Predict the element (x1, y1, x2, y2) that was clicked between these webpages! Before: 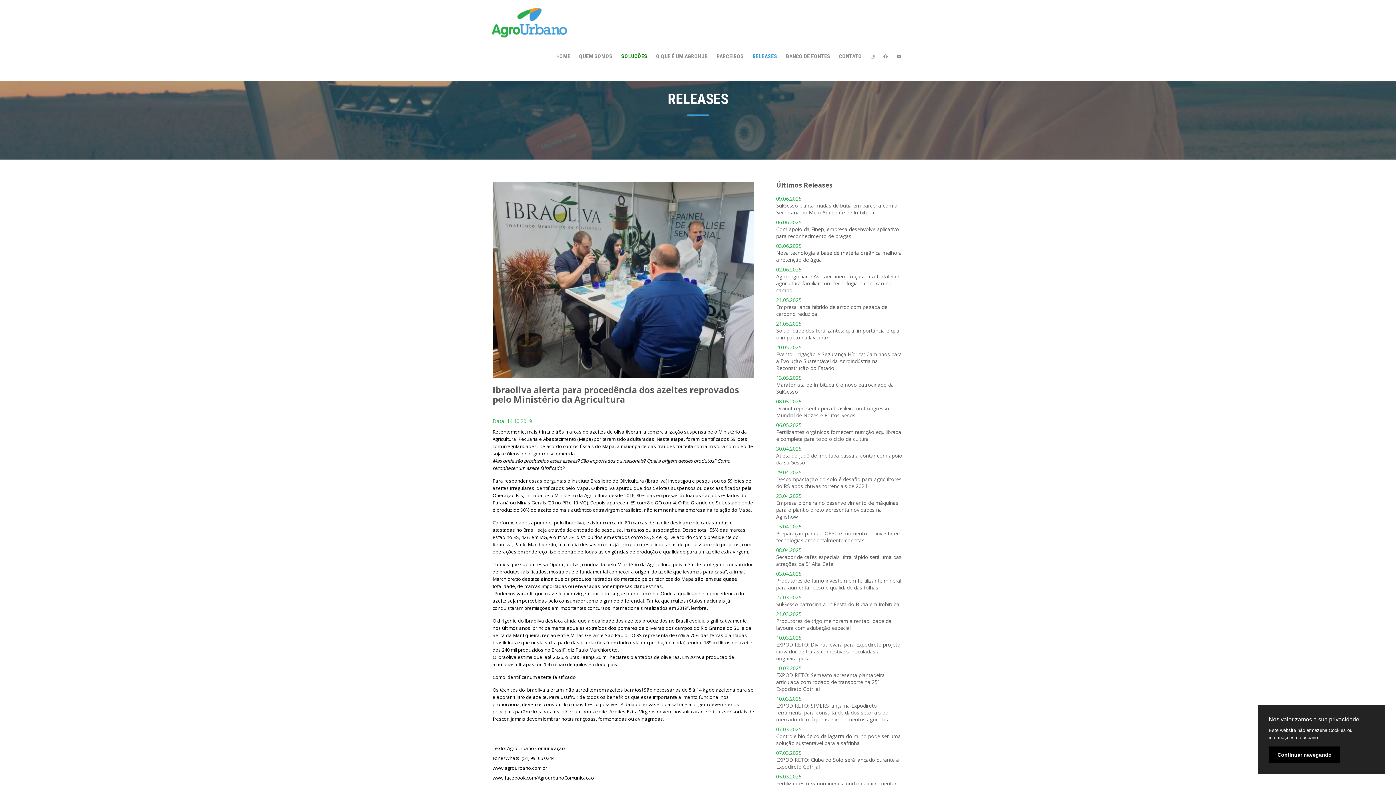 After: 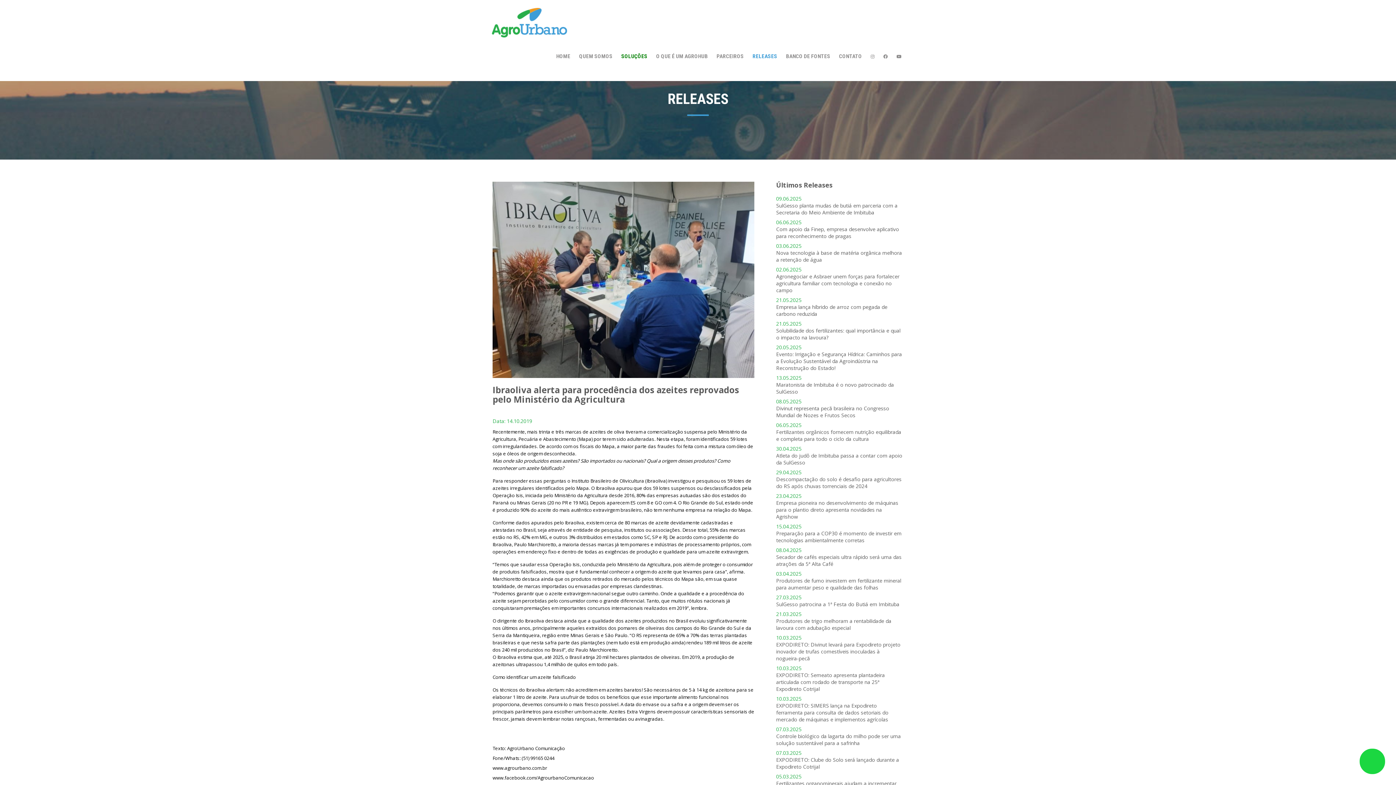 Action: label: Continuar navegando bbox: (1269, 746, 1340, 763)